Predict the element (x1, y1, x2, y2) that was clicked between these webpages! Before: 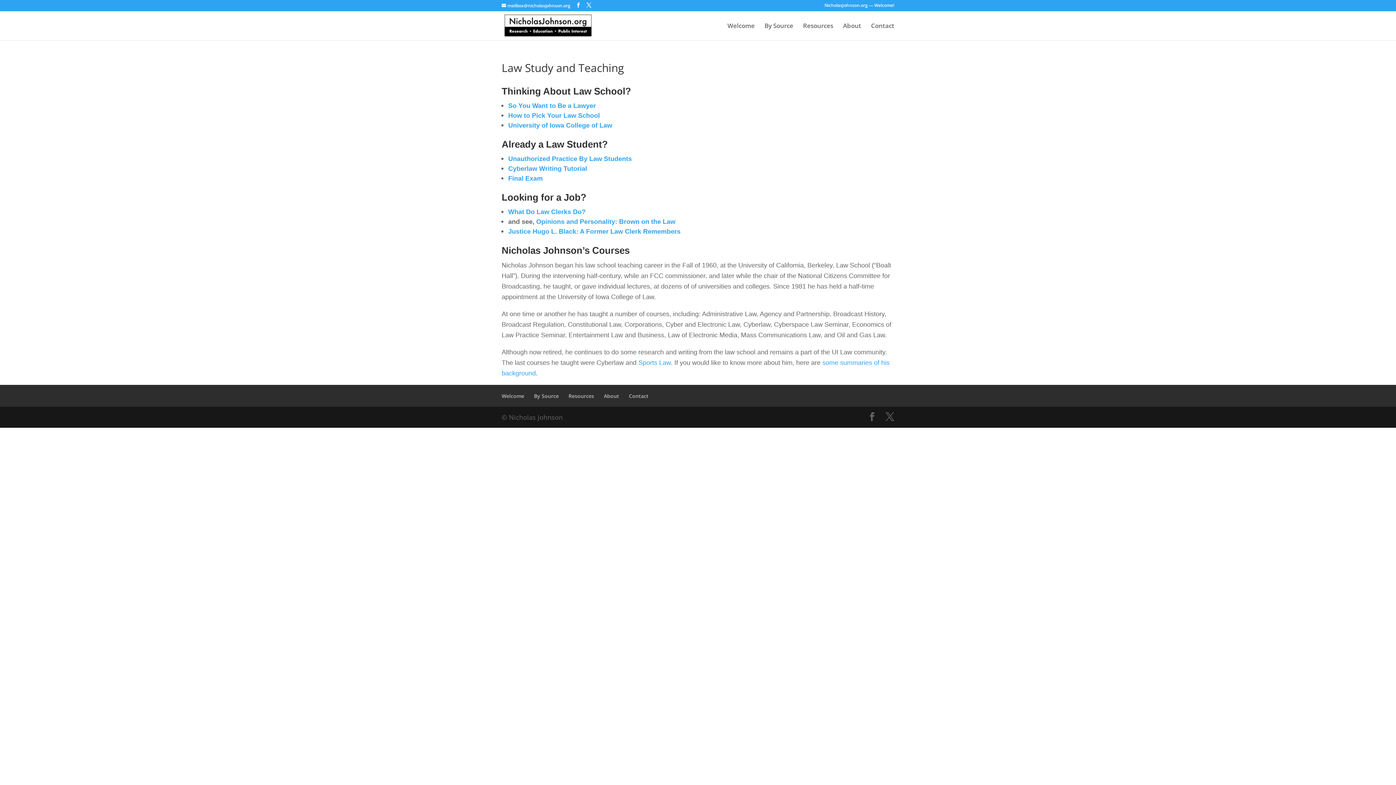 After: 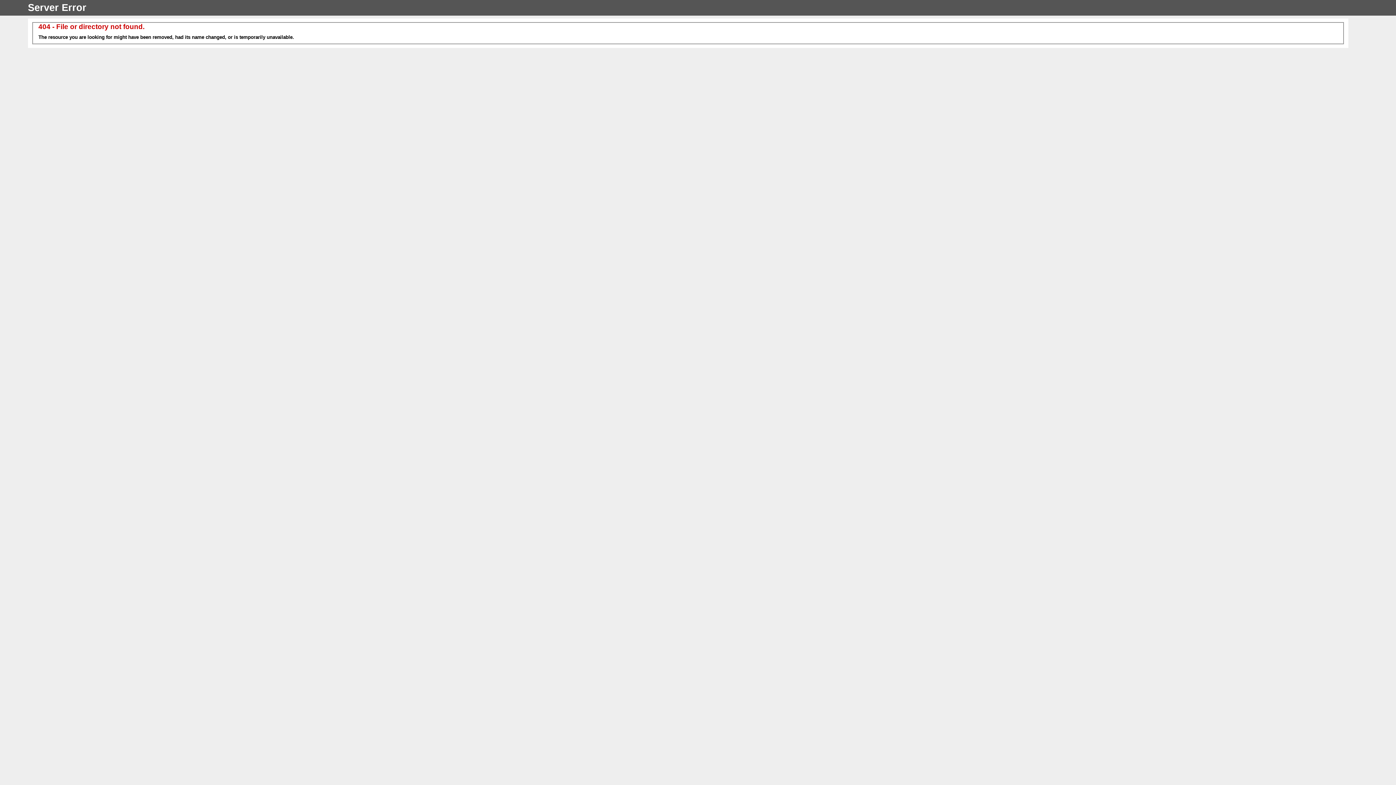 Action: label: Unauthorized Practice By Law Students bbox: (508, 155, 632, 162)